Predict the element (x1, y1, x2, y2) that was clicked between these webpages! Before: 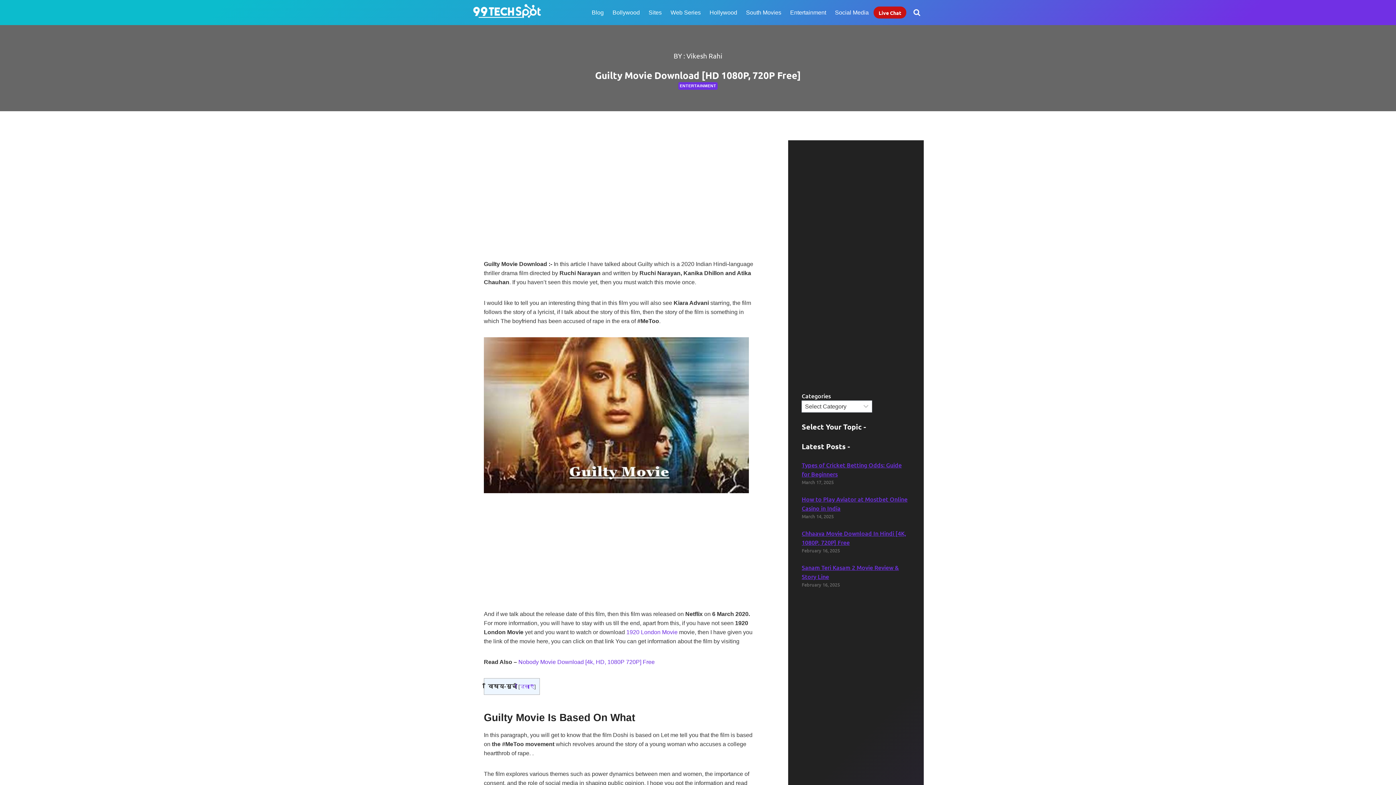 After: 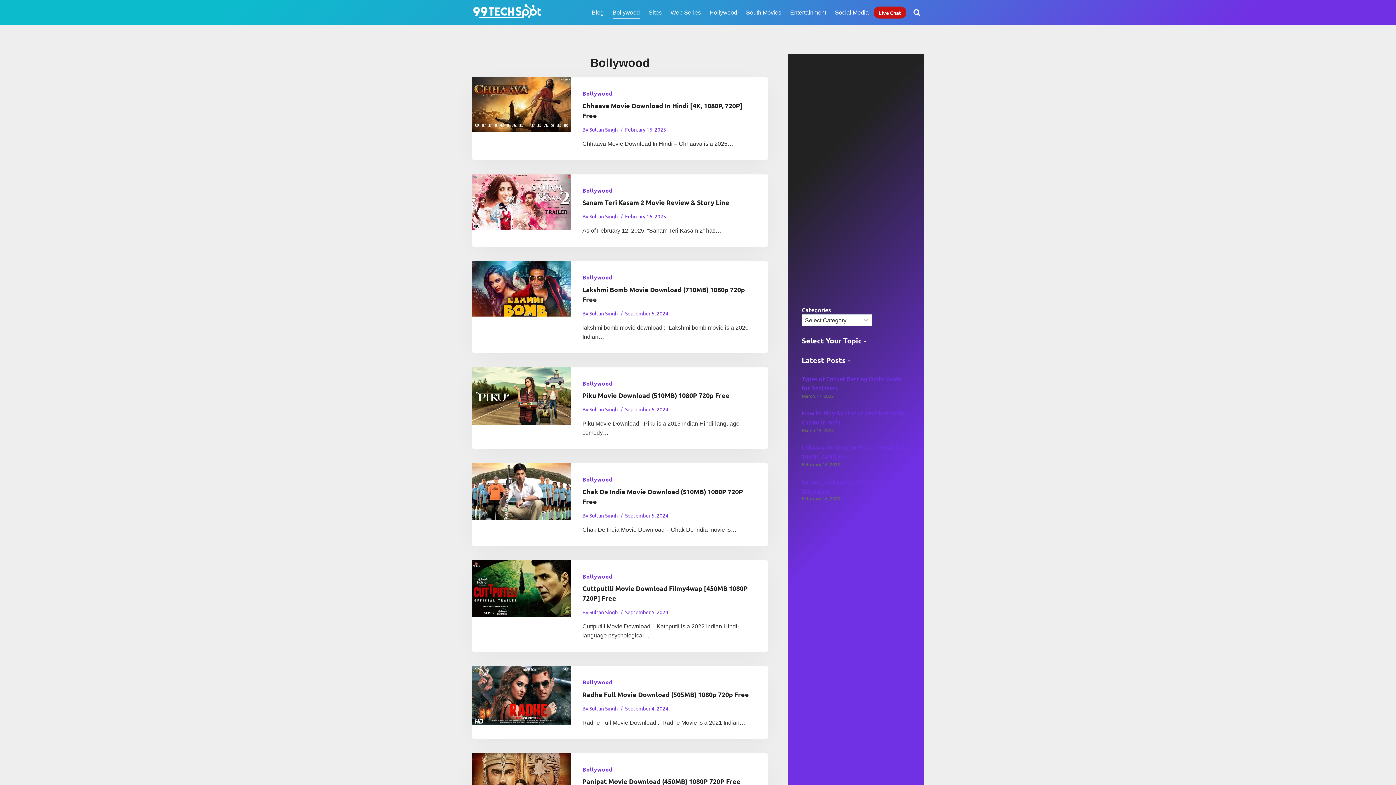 Action: bbox: (611, 6, 641, 18) label: Bollywood